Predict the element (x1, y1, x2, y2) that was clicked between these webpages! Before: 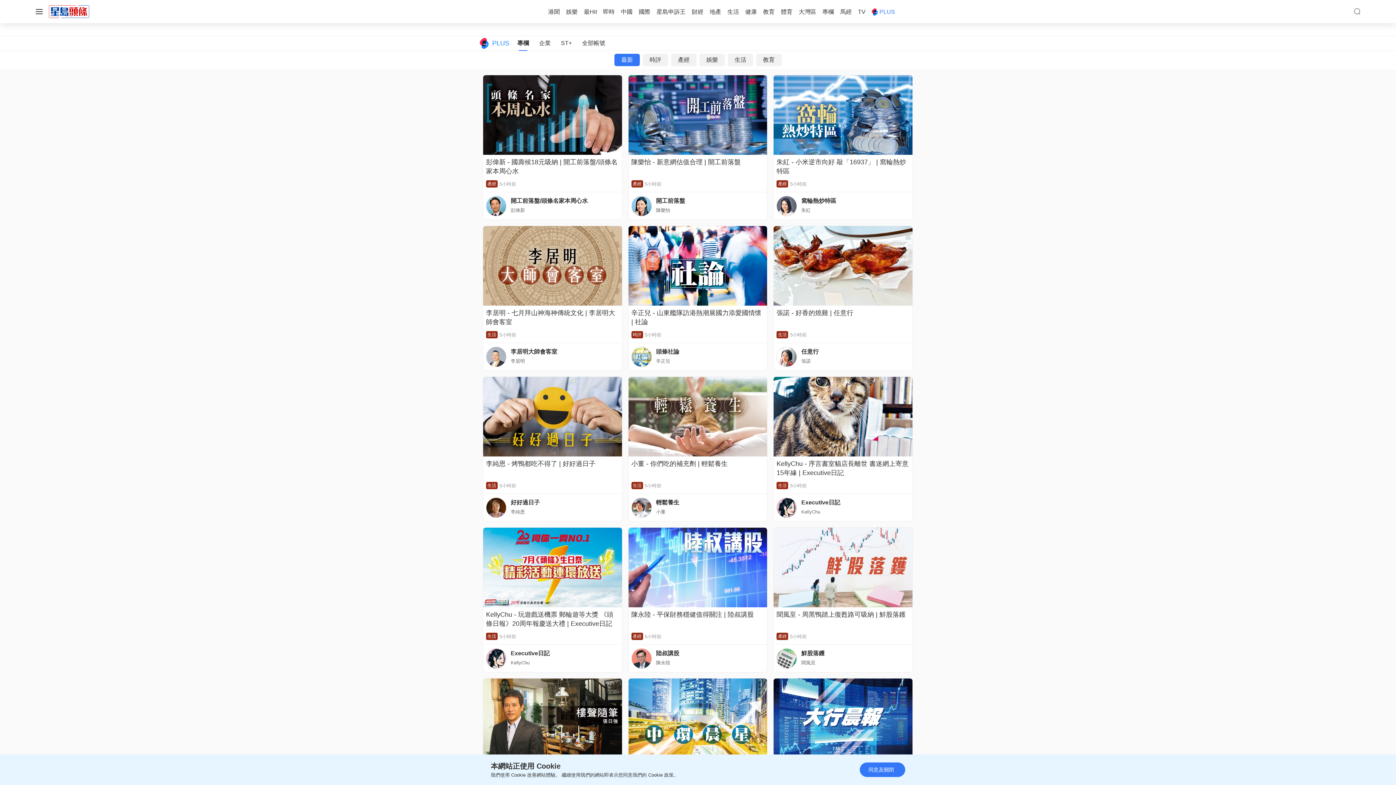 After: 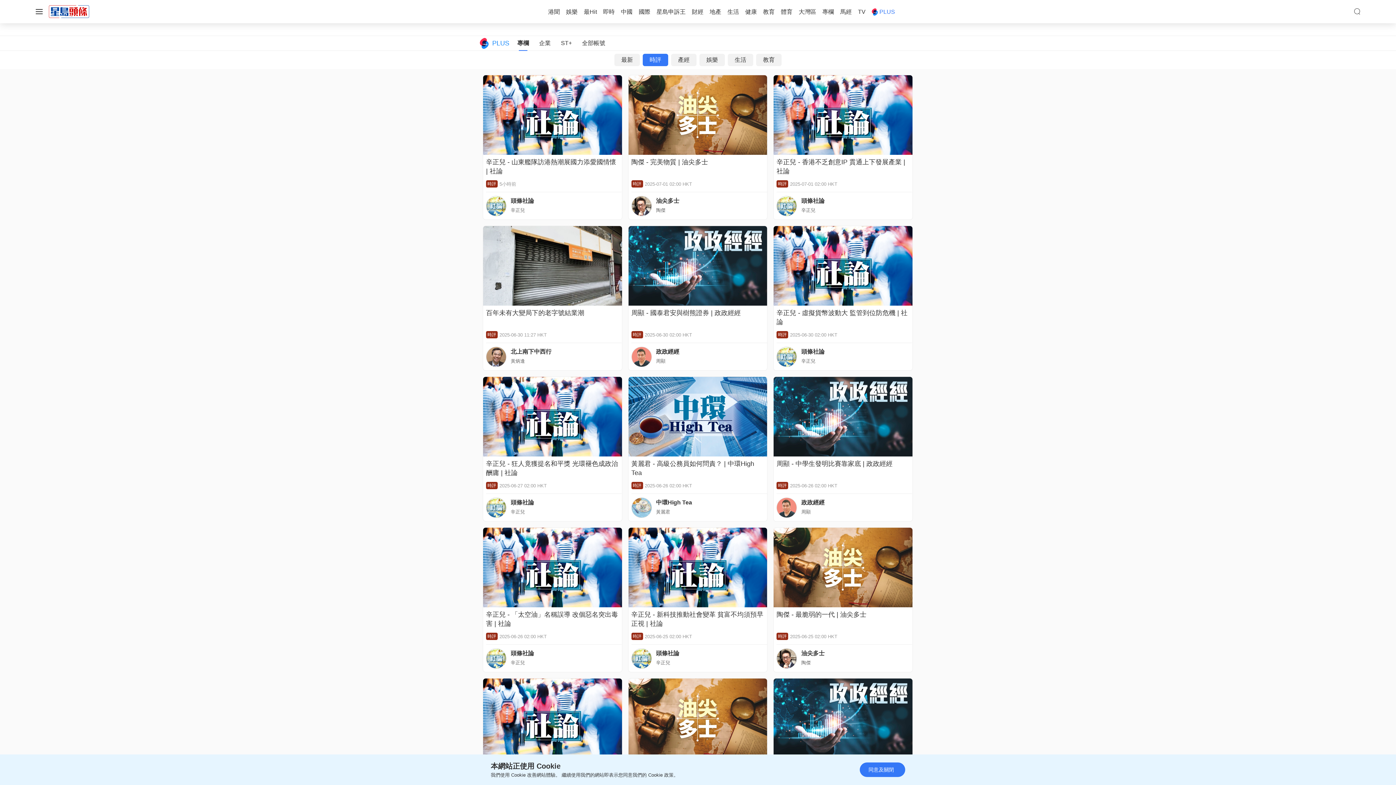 Action: bbox: (642, 53, 668, 66) label: 時評